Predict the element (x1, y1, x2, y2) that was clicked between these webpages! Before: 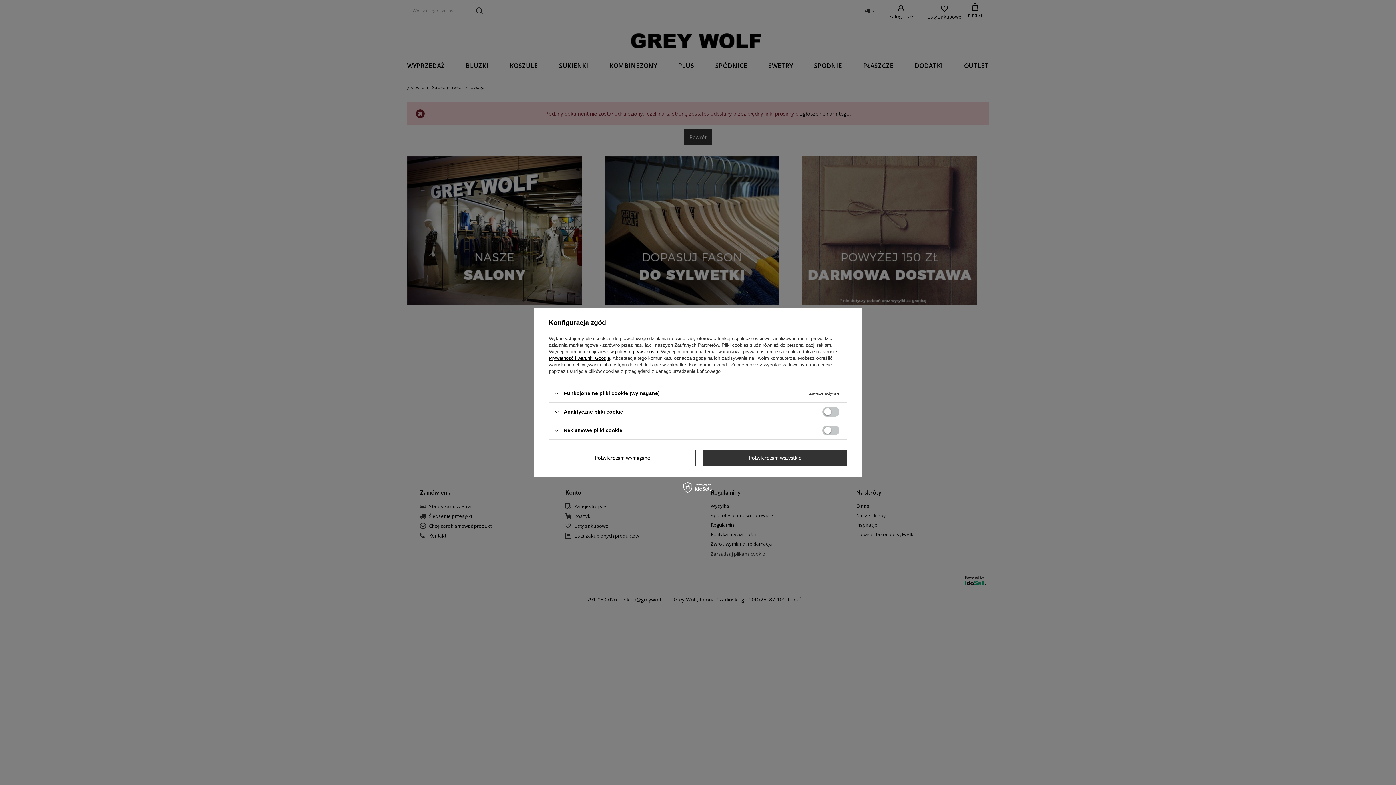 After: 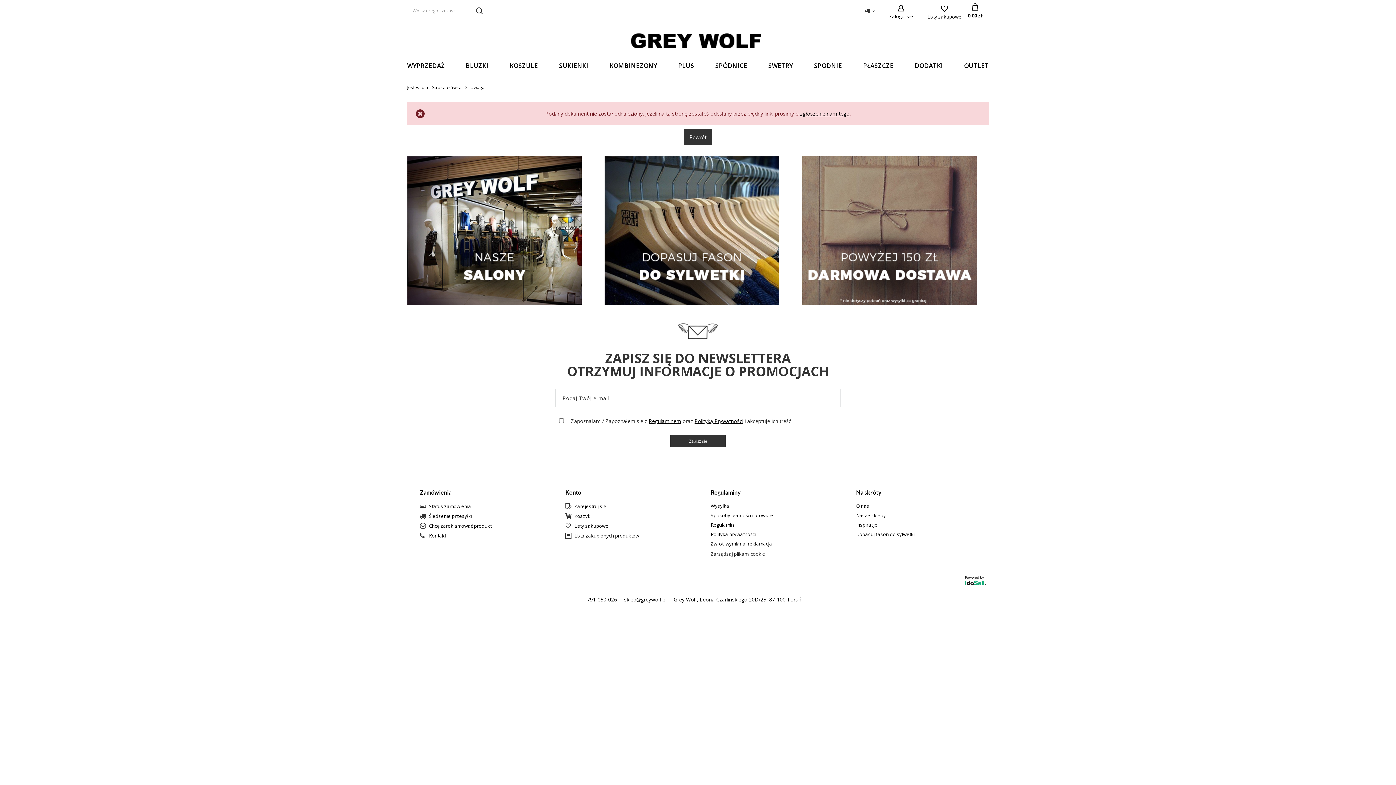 Action: label: Potwierdzam wymagane bbox: (549, 449, 695, 466)